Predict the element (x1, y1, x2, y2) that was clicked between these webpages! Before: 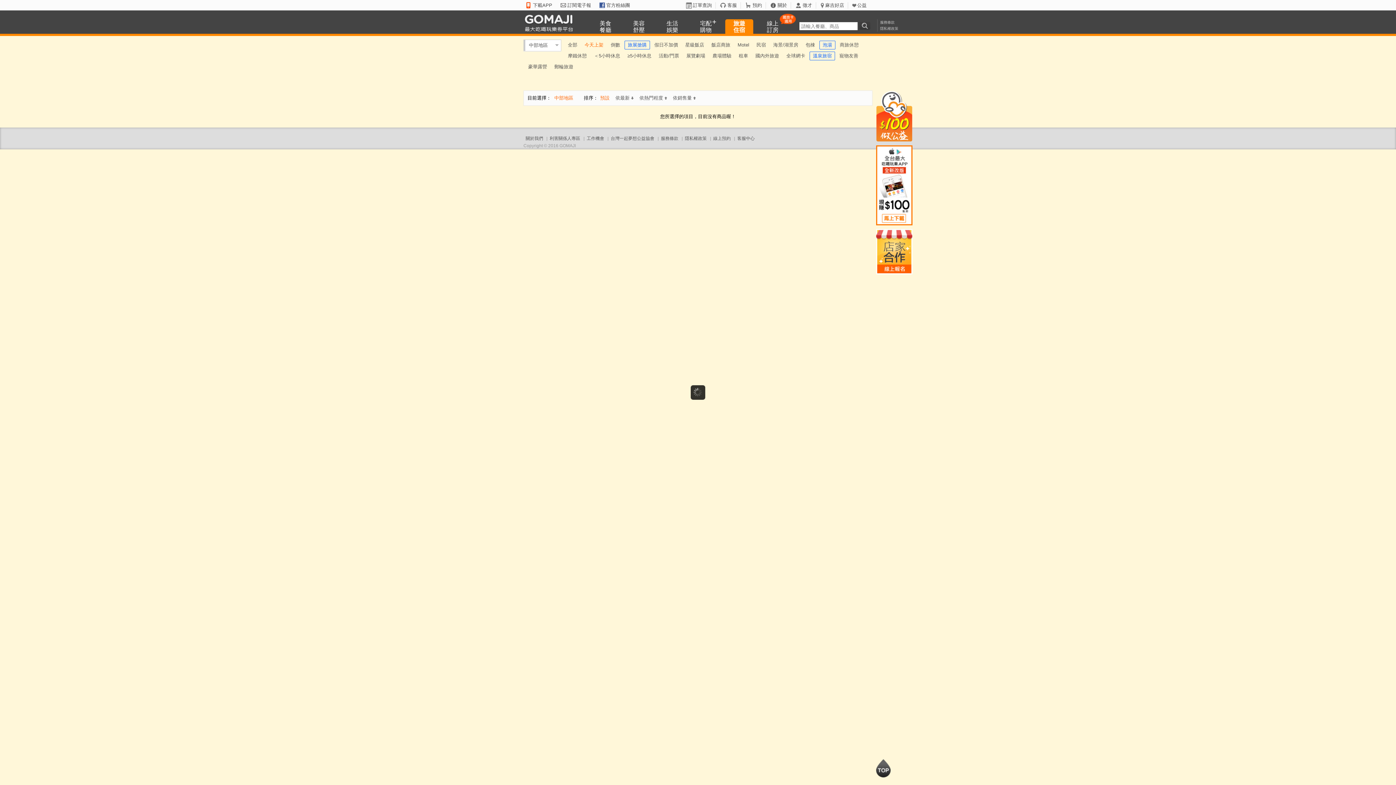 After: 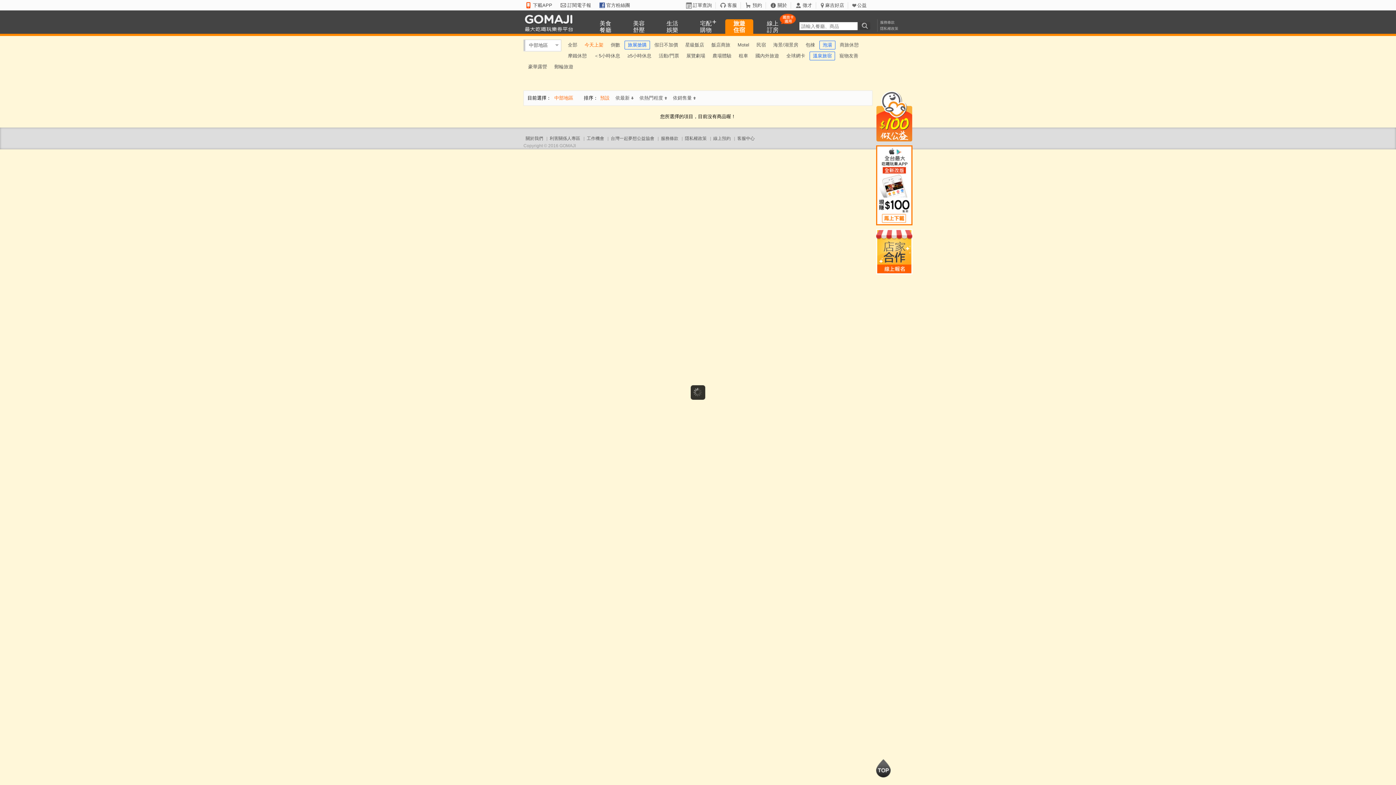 Action: bbox: (876, 145, 912, 225)